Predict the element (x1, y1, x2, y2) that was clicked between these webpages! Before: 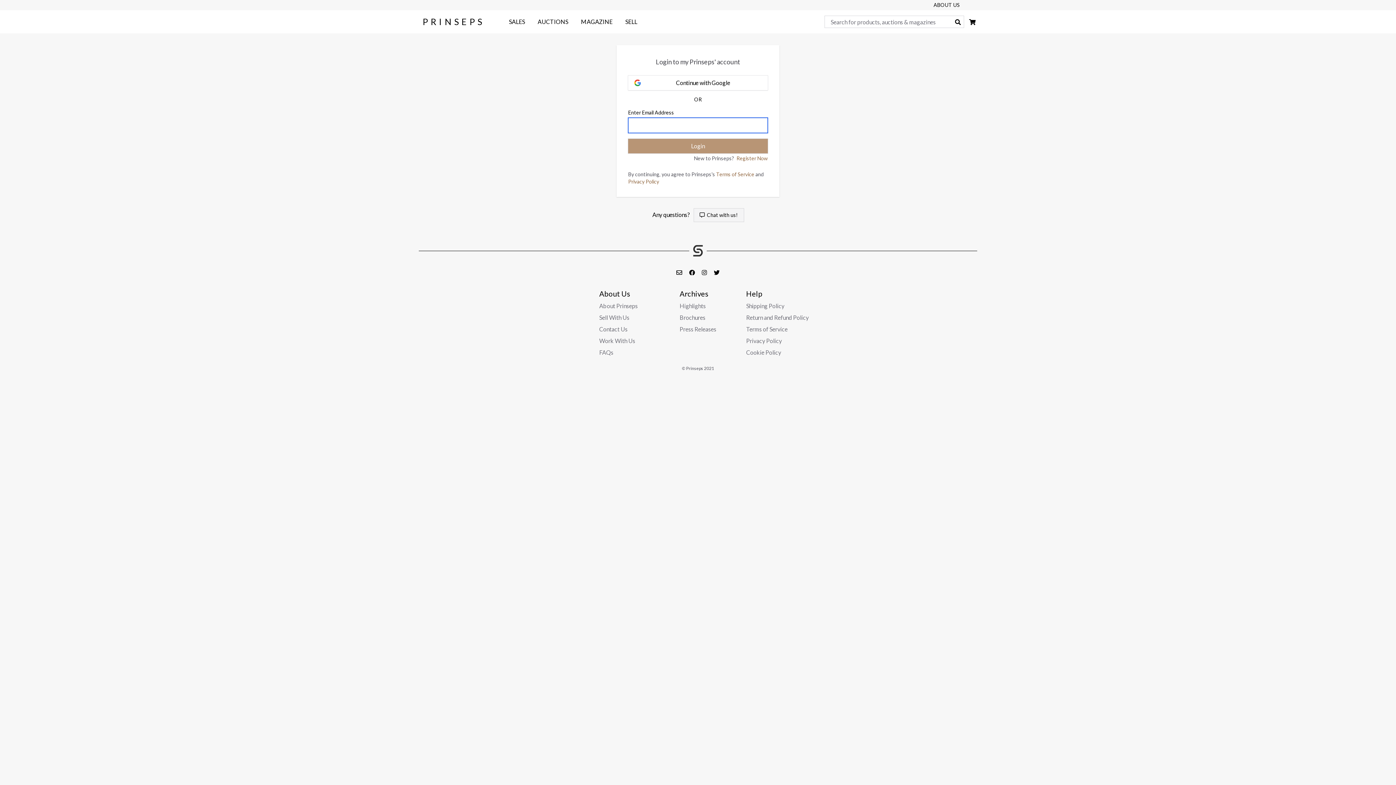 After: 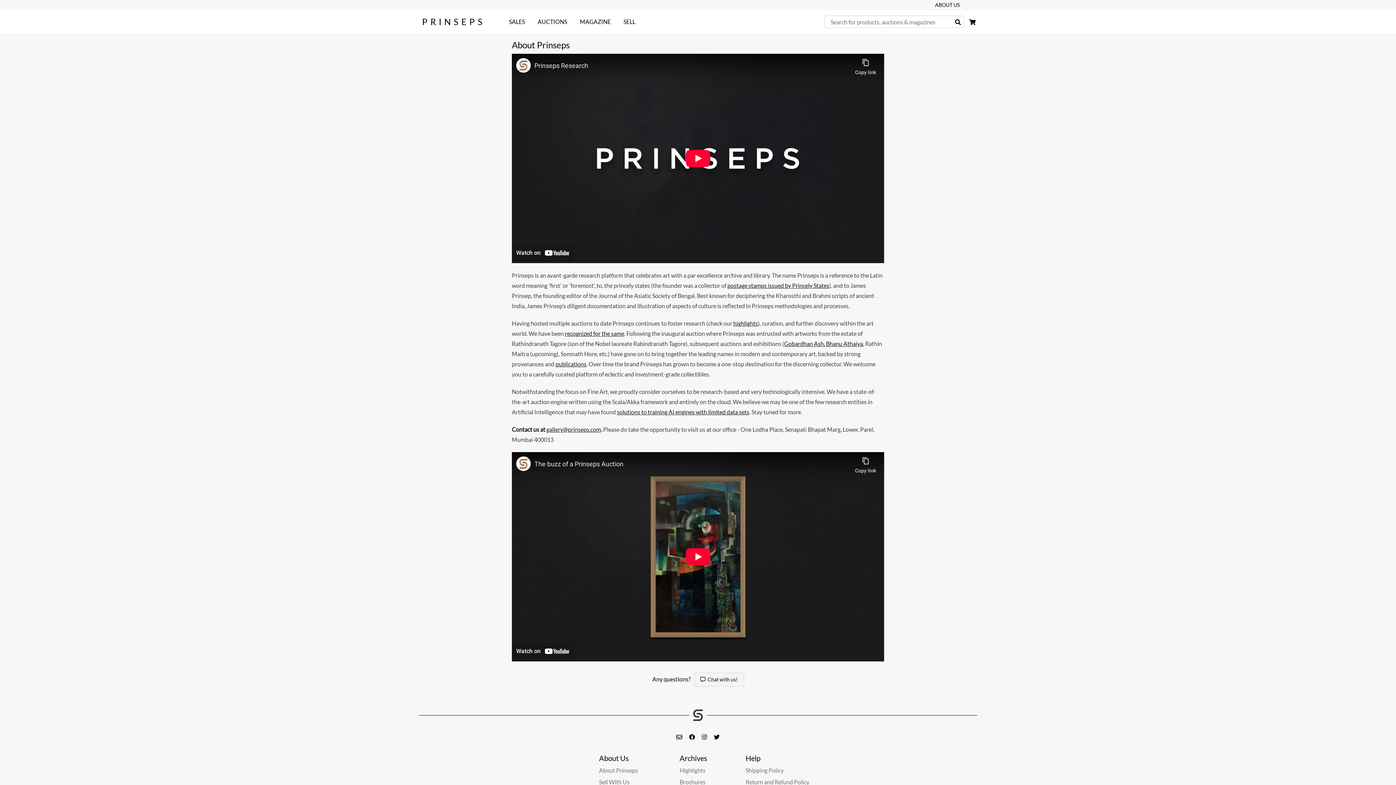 Action: label: About Prinseps bbox: (599, 301, 637, 310)